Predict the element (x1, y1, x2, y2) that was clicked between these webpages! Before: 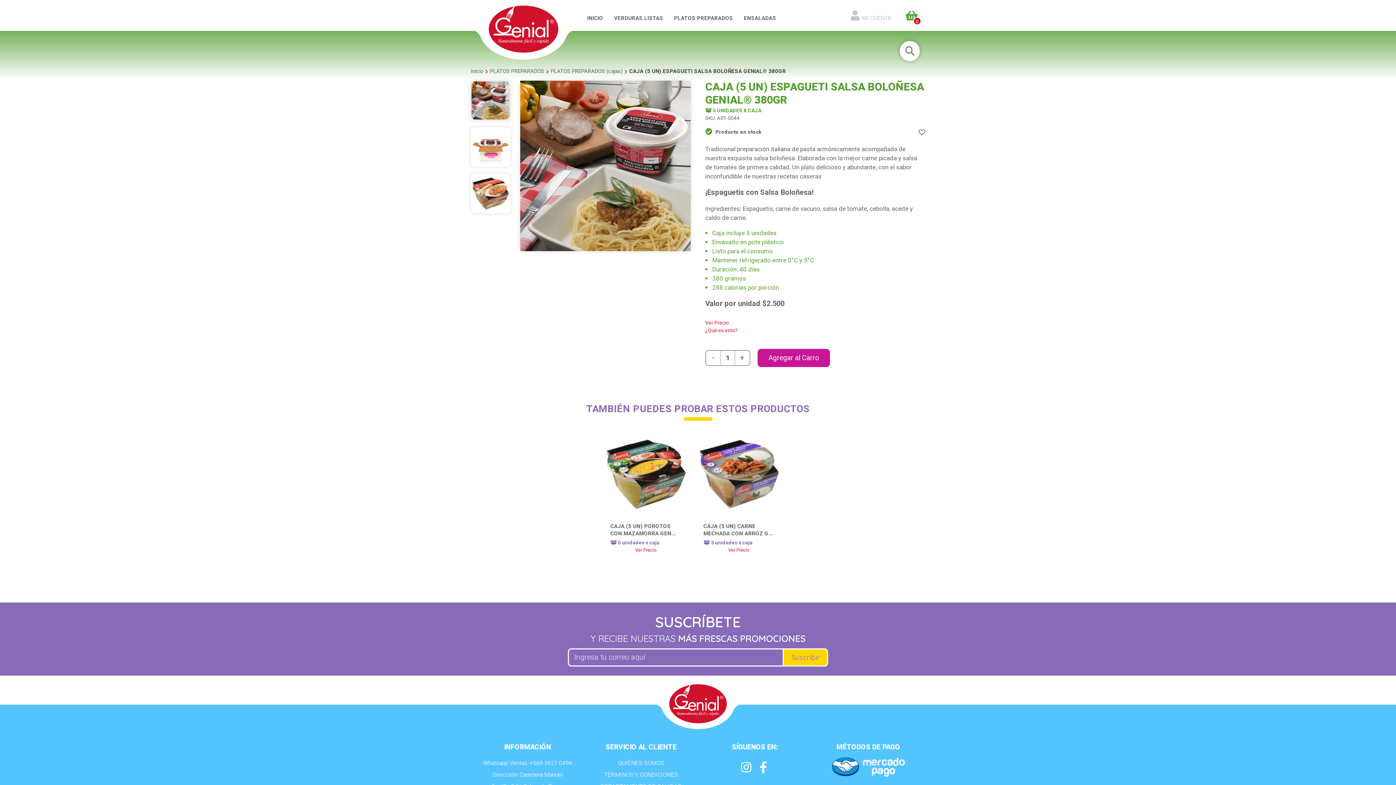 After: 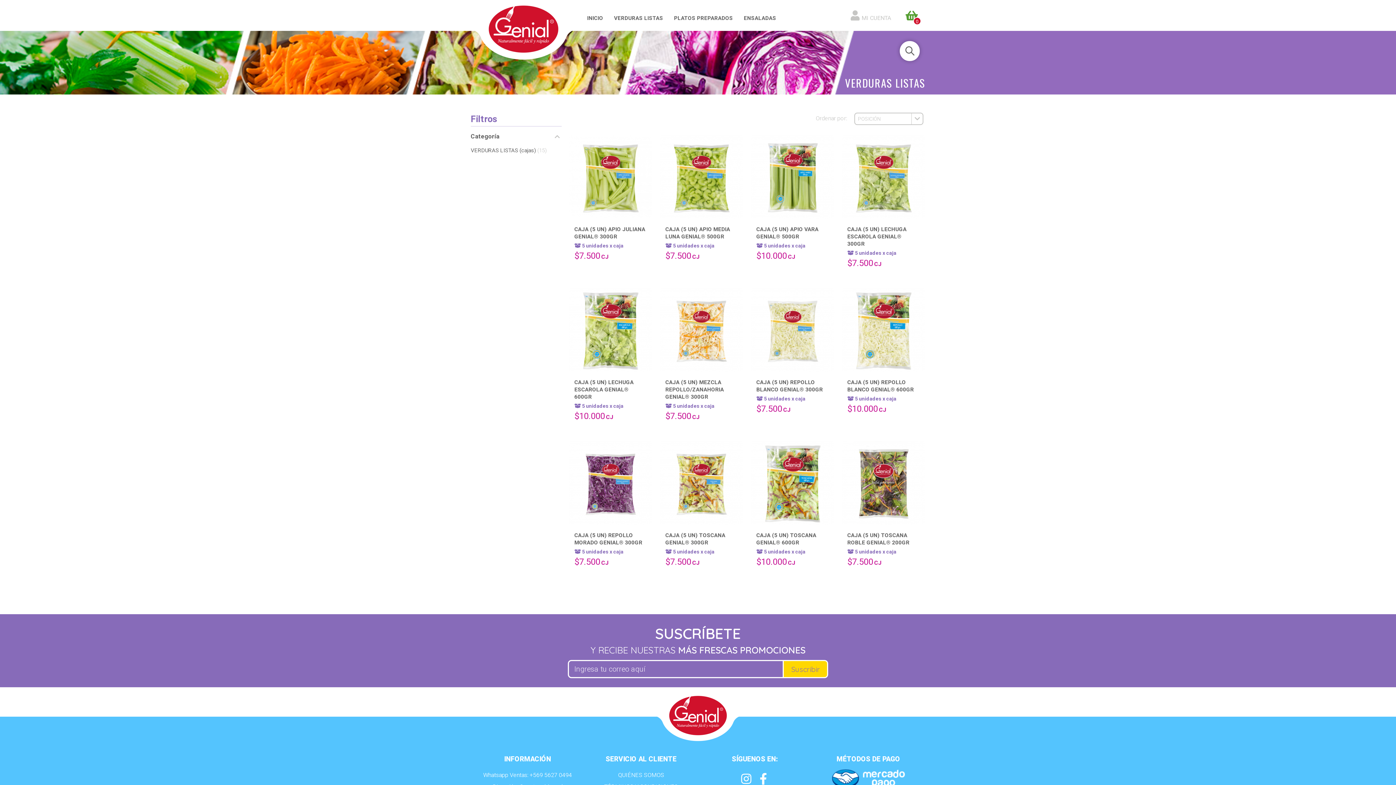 Action: label: VERDURAS LISTAS bbox: (608, 10, 668, 25)